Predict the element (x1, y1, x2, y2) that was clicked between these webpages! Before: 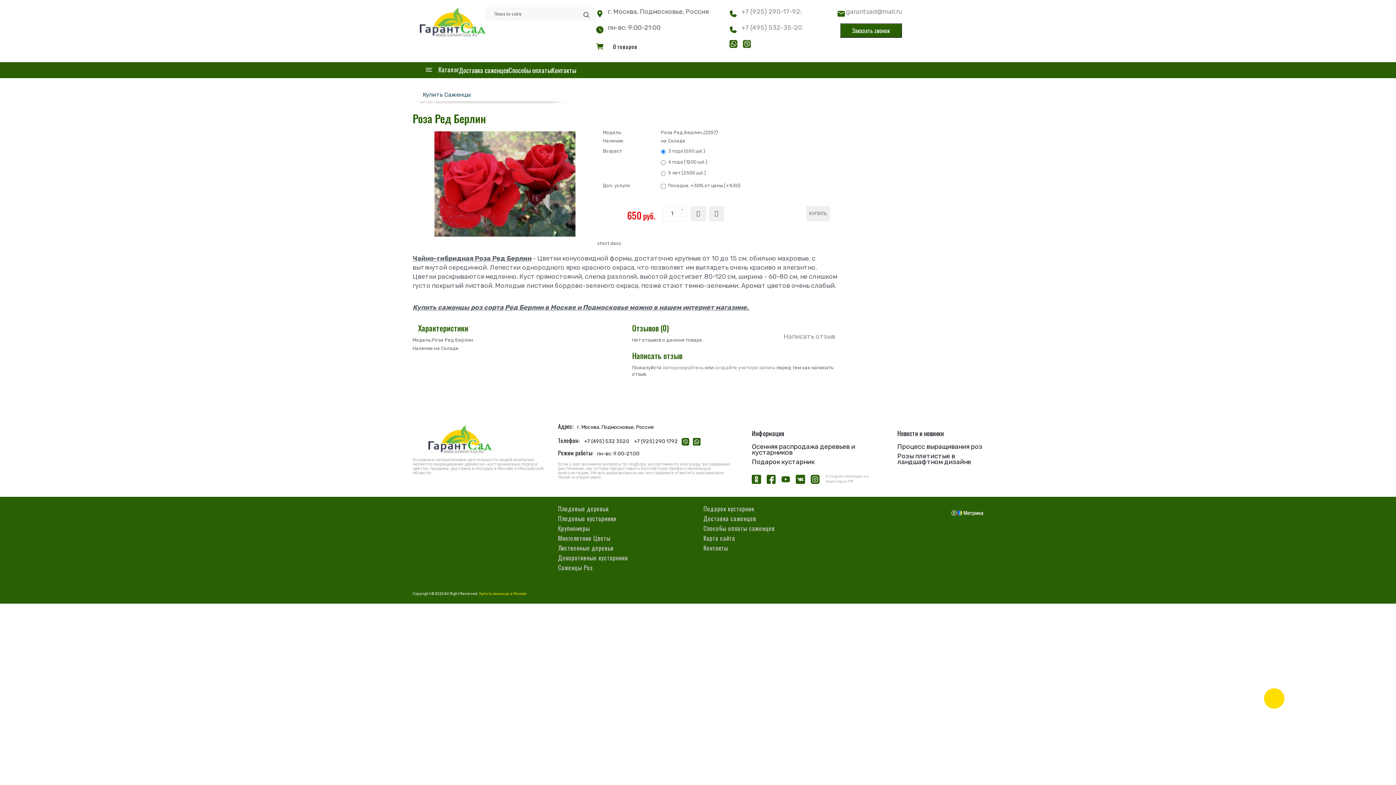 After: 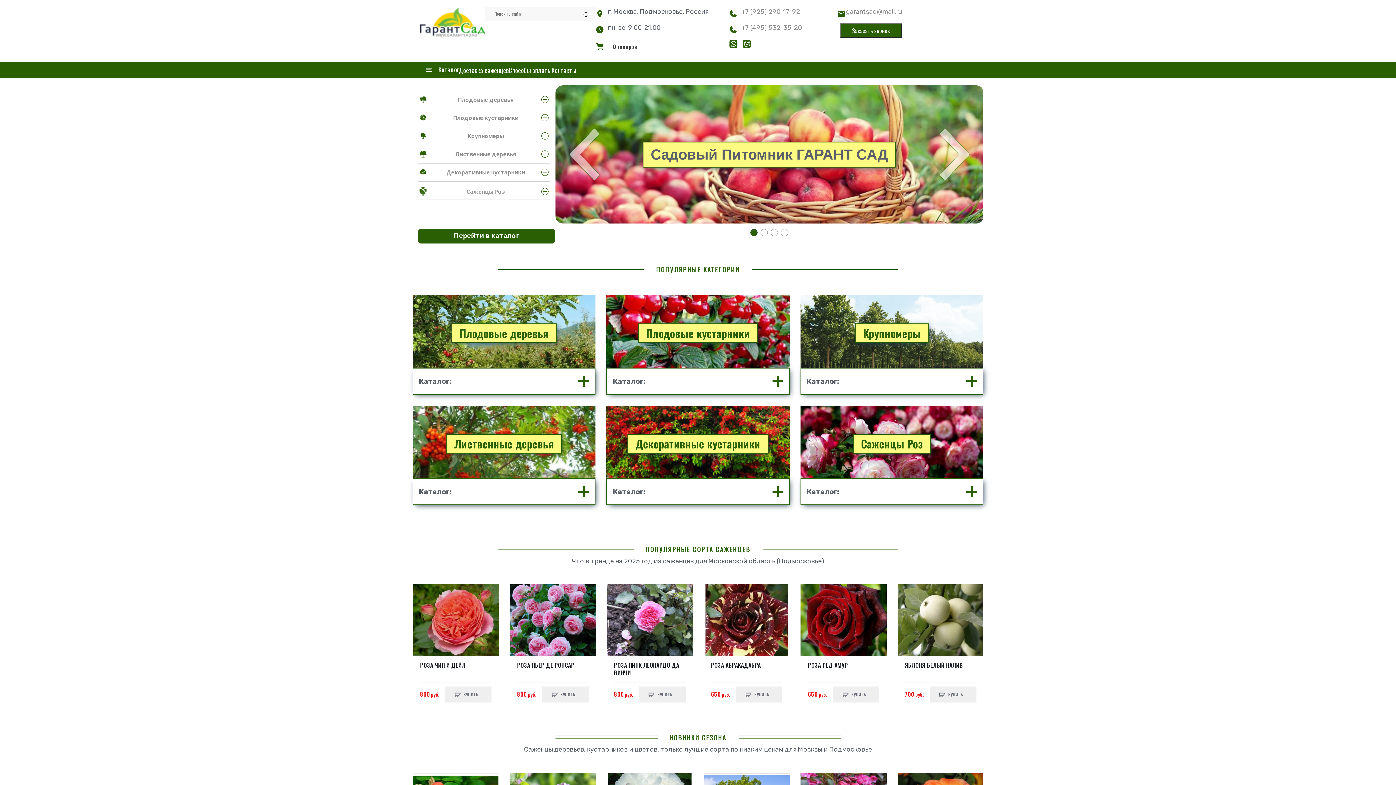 Action: label: Купить саженцы в Москве bbox: (479, 592, 526, 596)